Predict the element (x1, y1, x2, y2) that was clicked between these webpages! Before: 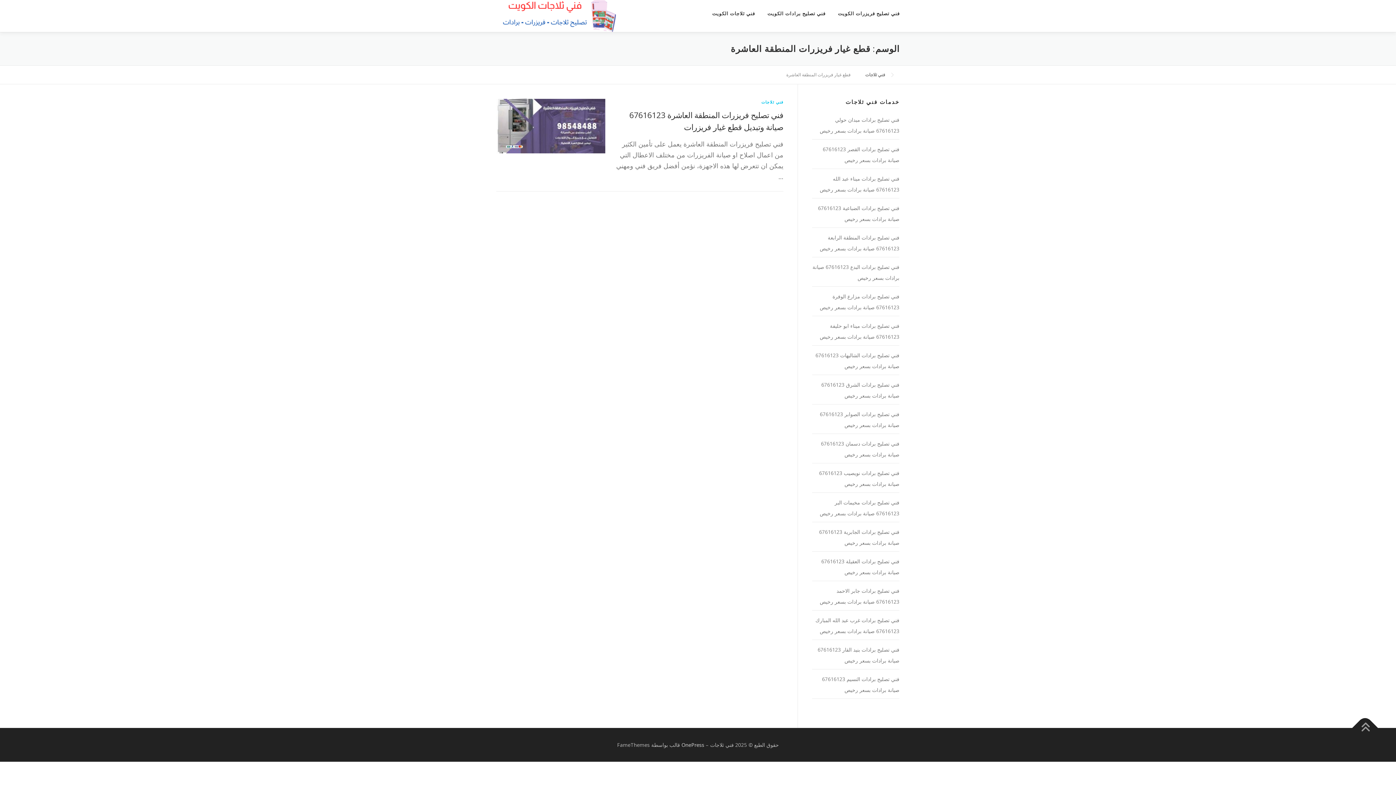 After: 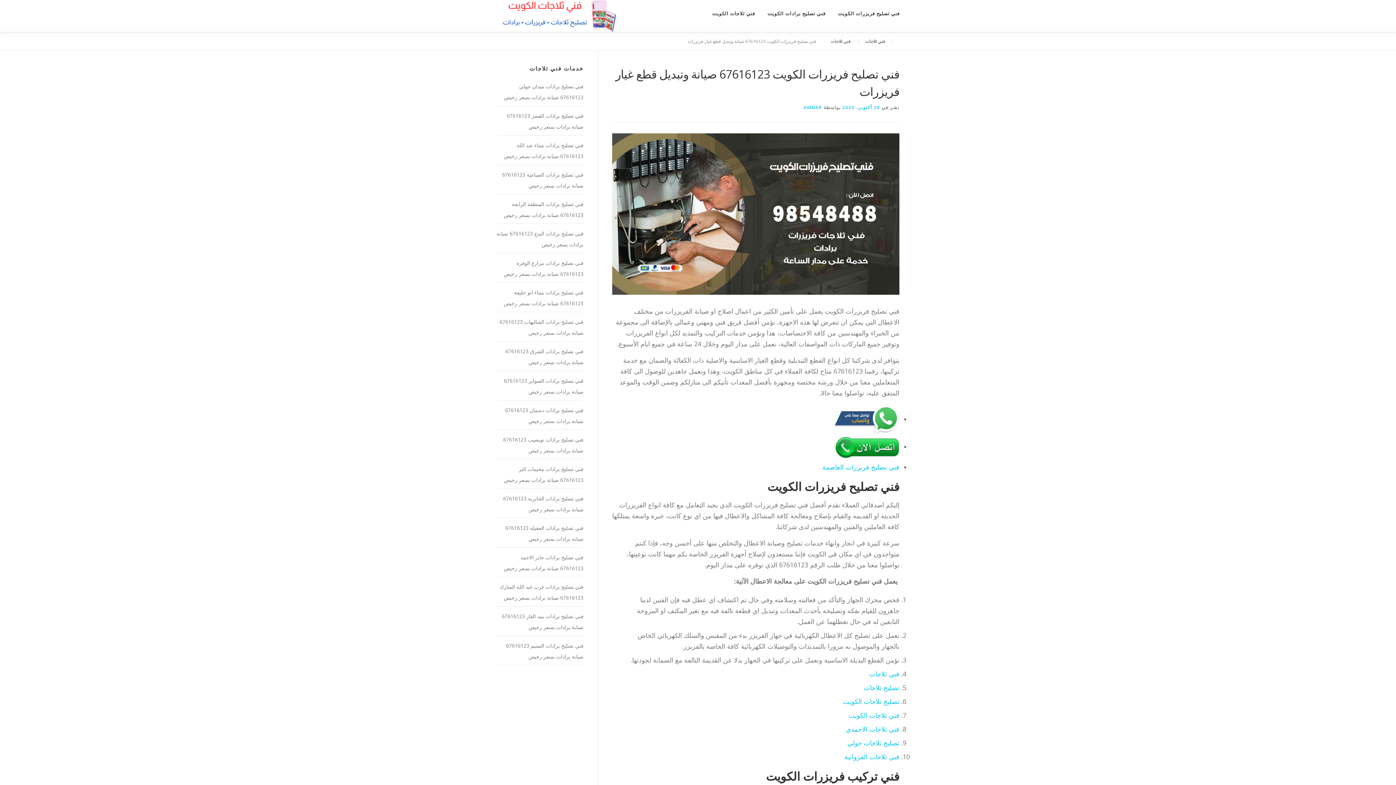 Action: label: فني تصليح فريزرات الكويت bbox: (832, 0, 900, 27)